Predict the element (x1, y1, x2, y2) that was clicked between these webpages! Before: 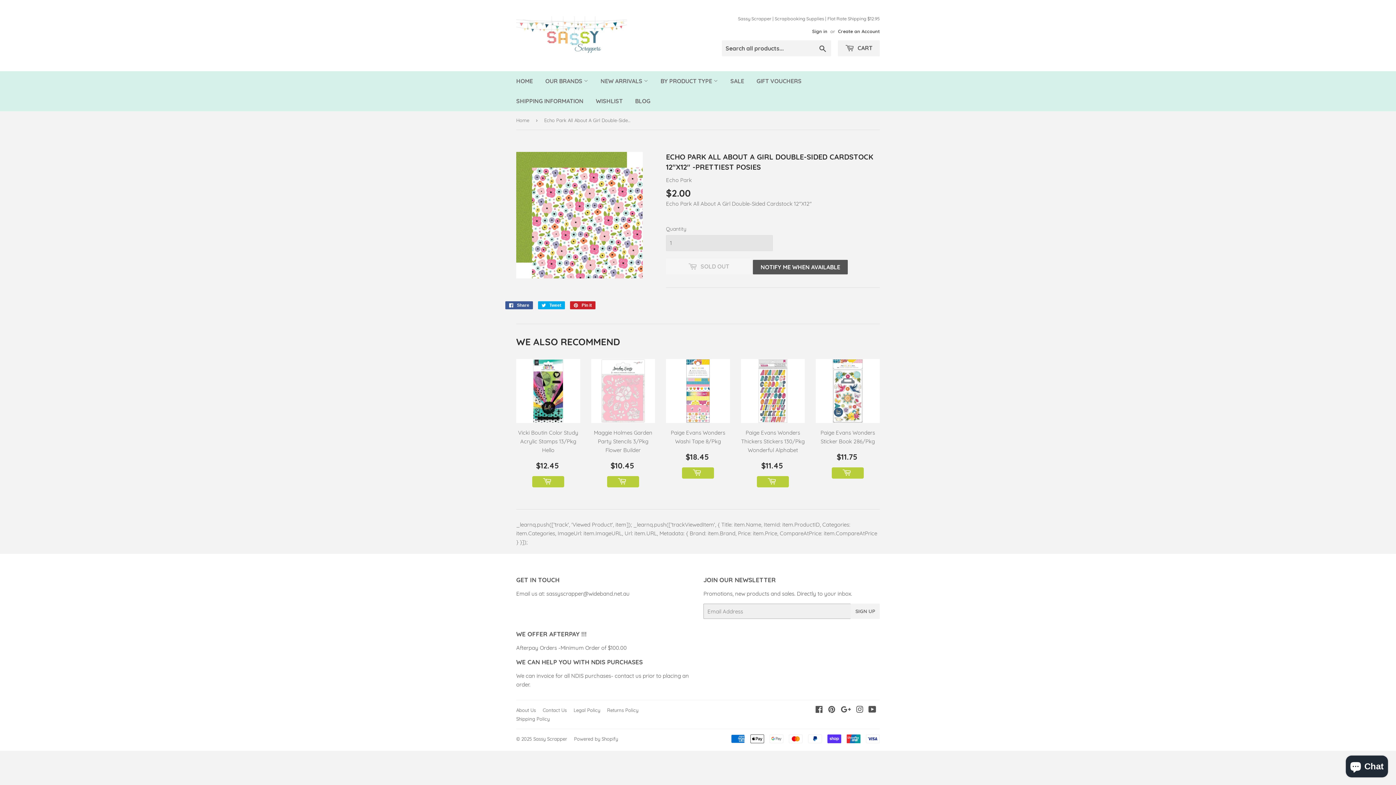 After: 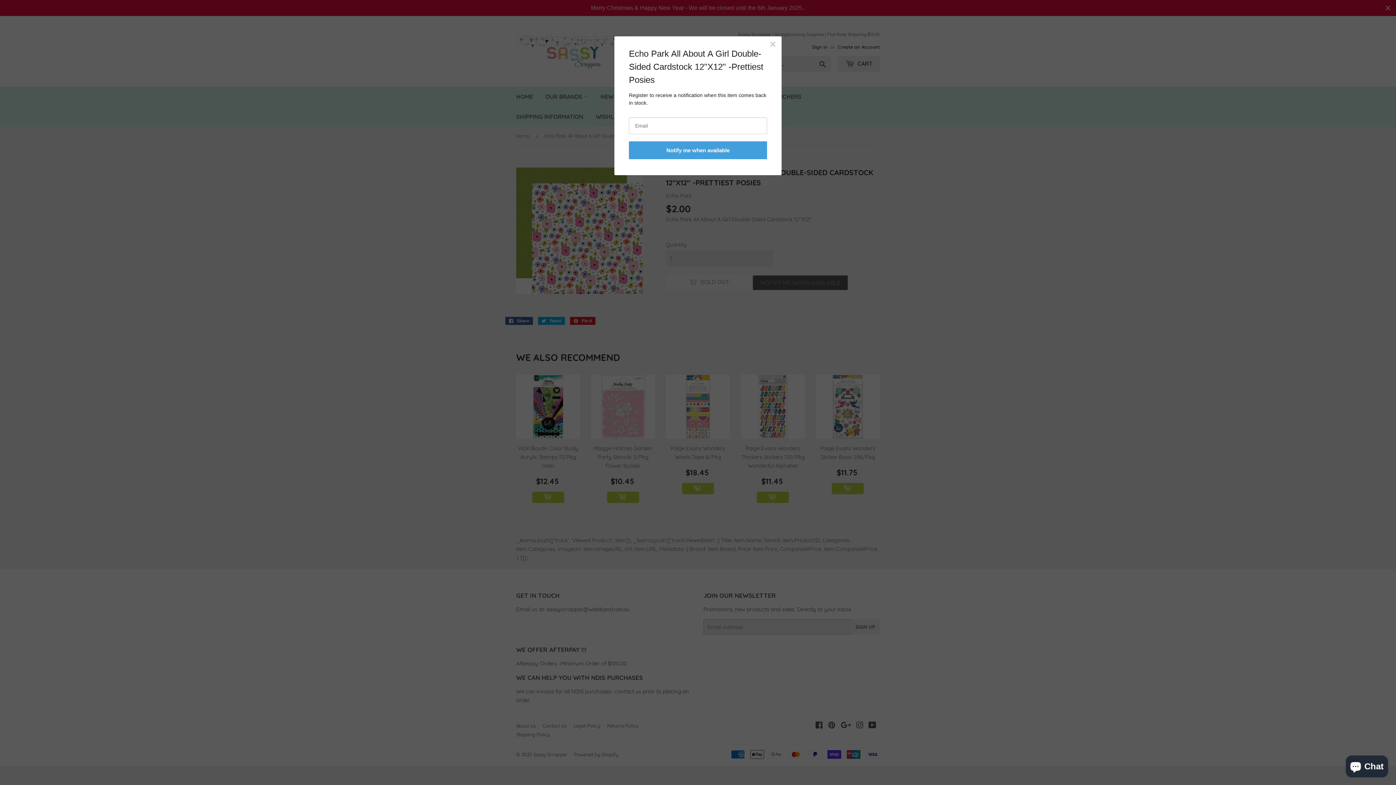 Action: bbox: (753, 260, 848, 274) label: NOTIFY ME WHEN AVAILABLE